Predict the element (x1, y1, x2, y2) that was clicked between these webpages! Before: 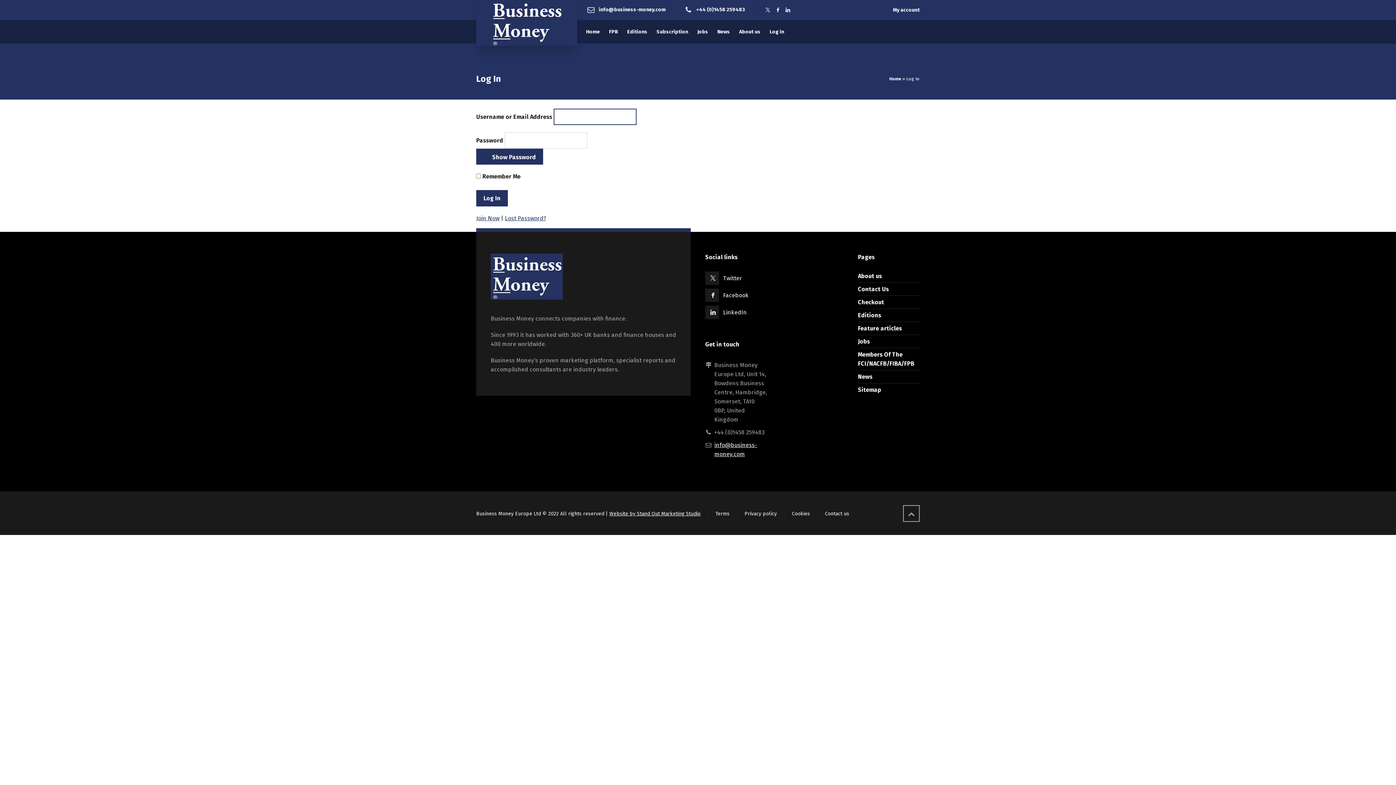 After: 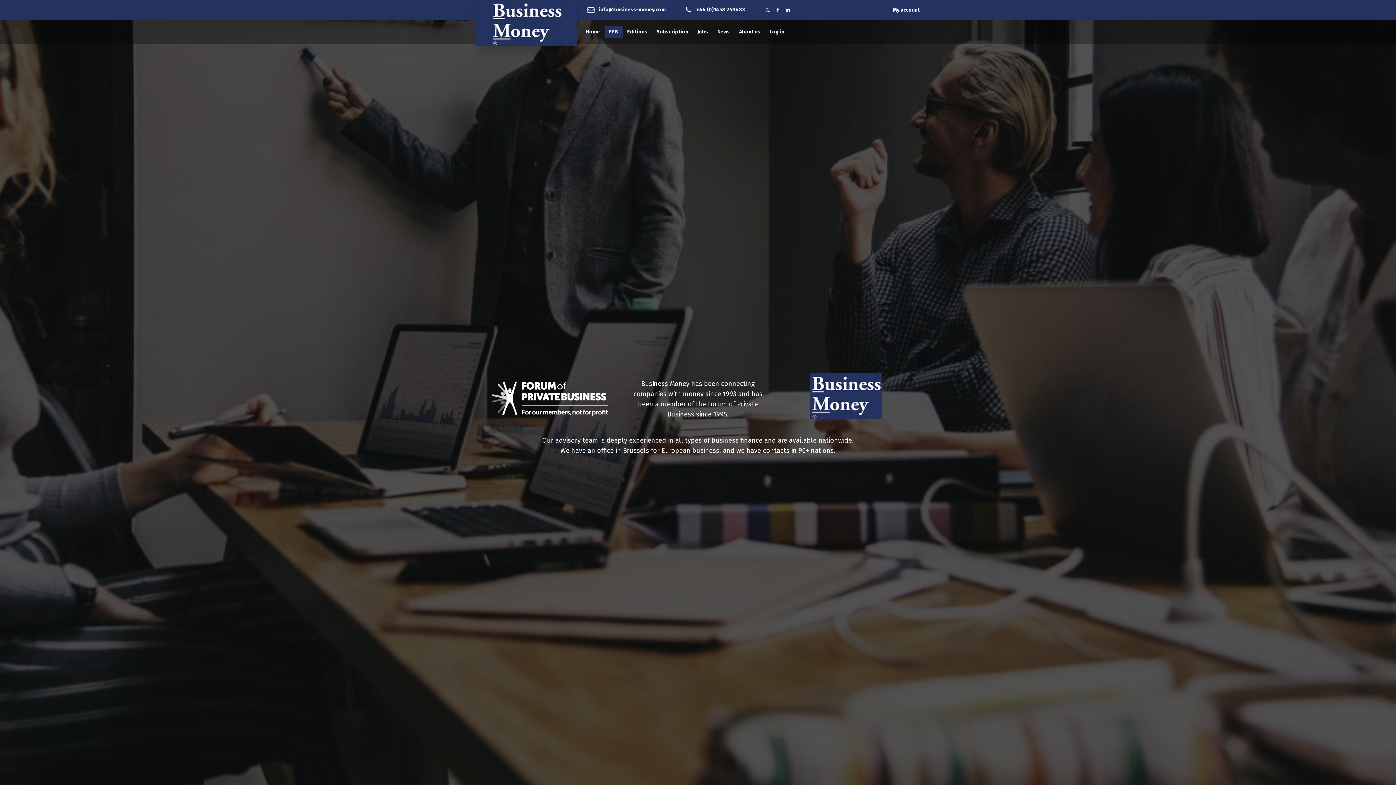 Action: label: FPB bbox: (604, 20, 622, 43)